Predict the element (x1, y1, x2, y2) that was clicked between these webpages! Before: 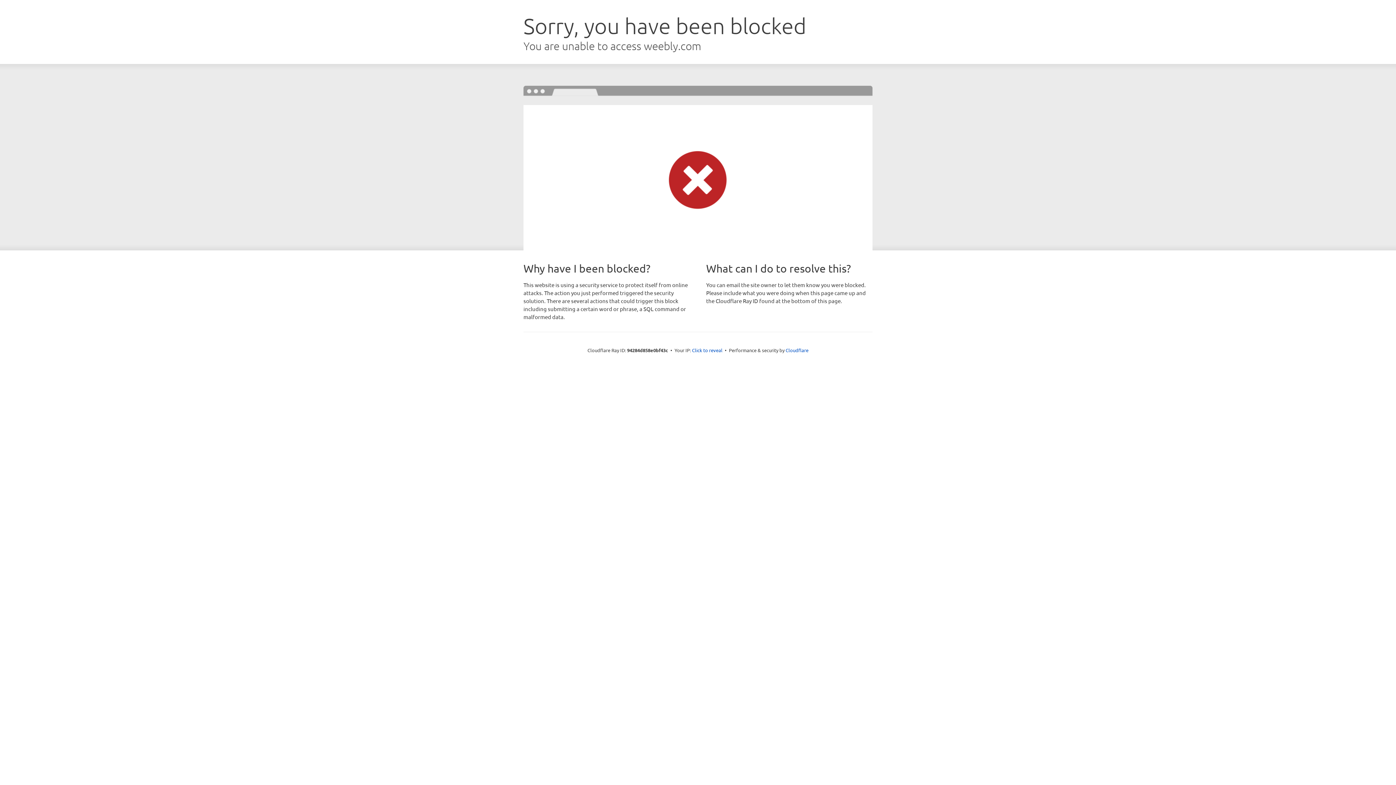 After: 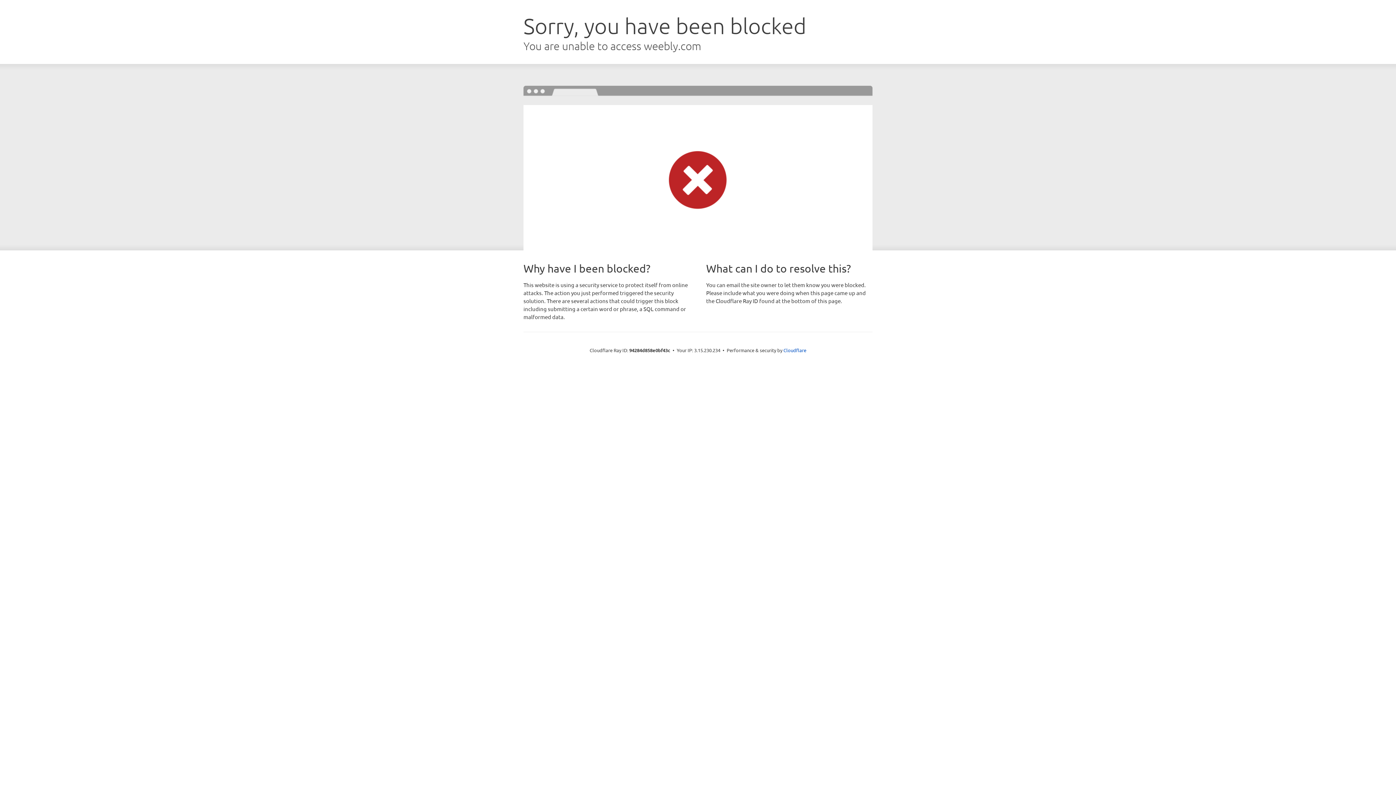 Action: bbox: (692, 346, 722, 353) label: Click to reveal